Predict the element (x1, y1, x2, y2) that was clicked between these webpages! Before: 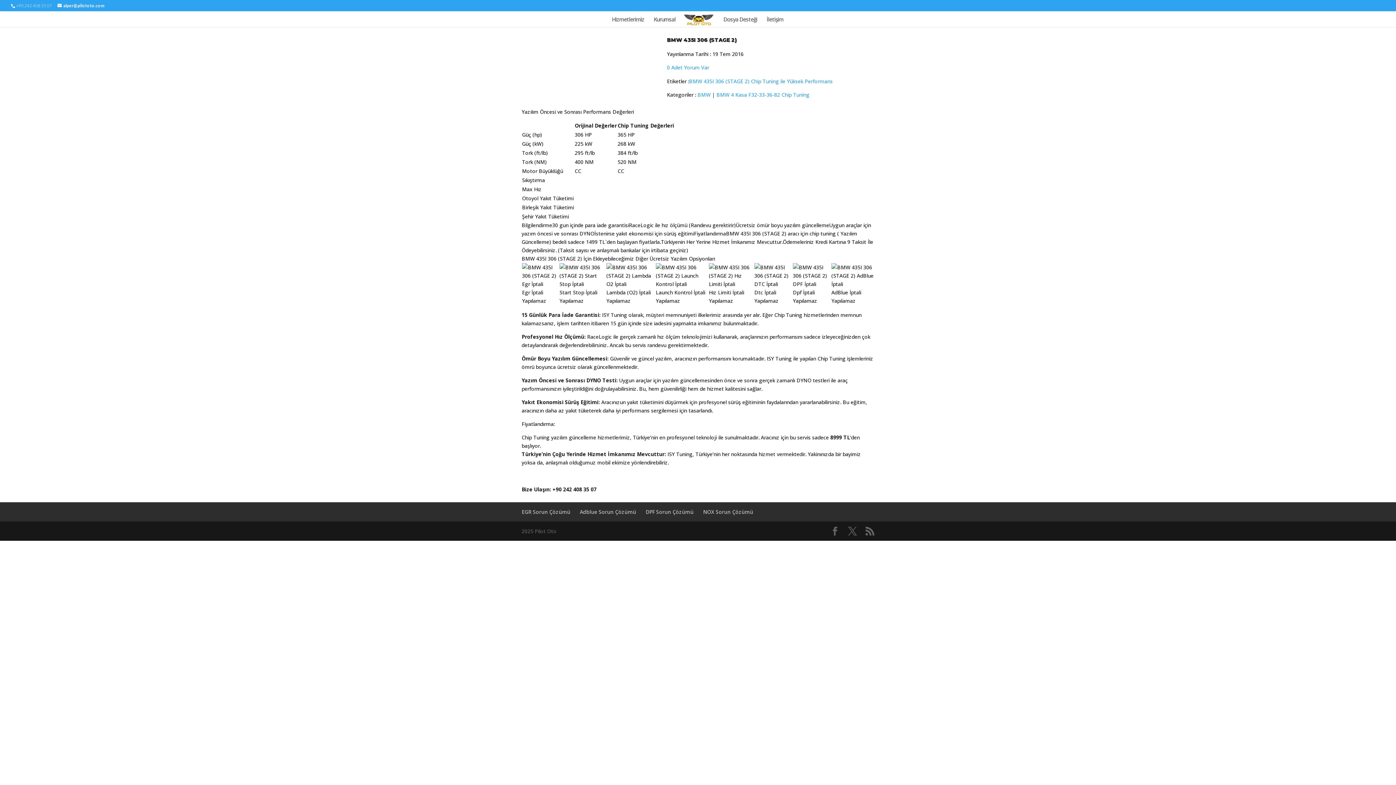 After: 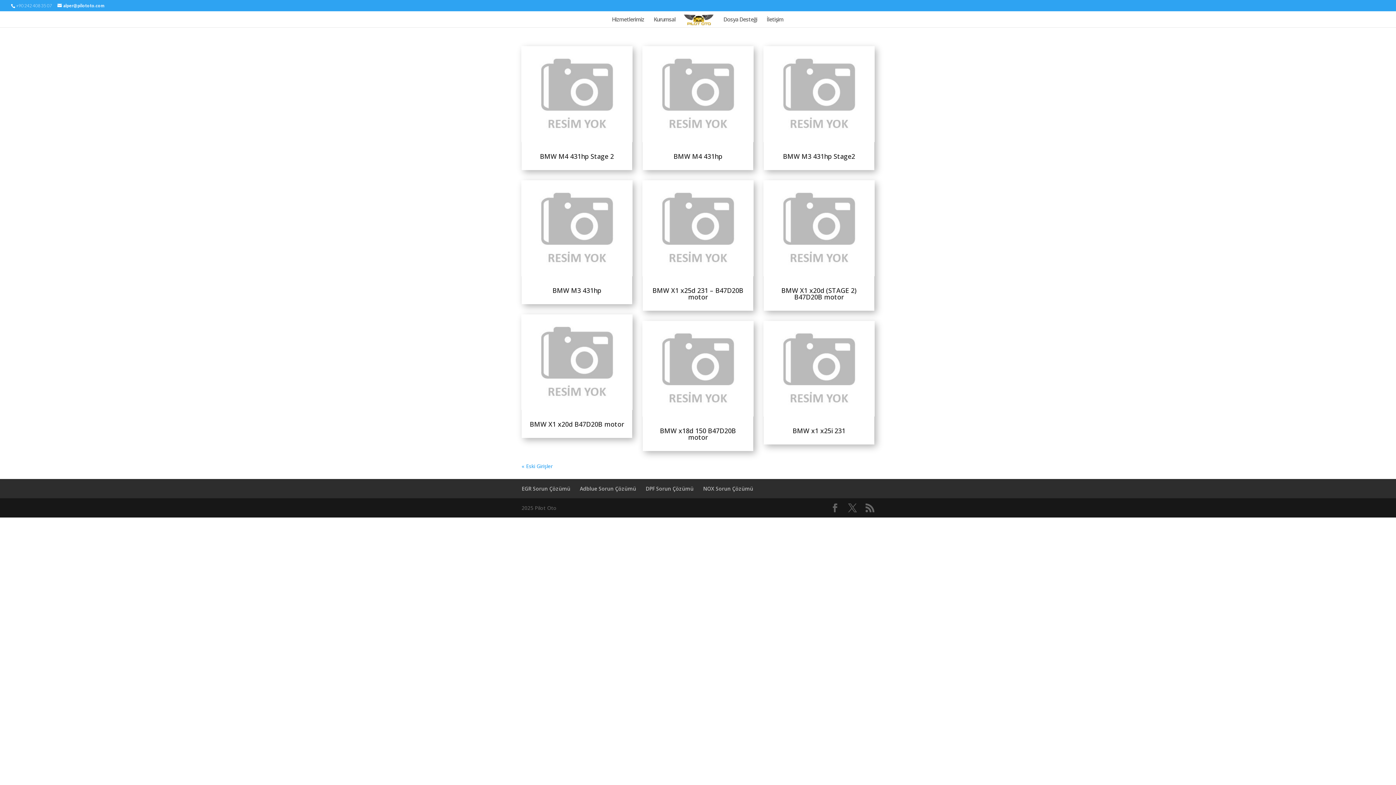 Action: bbox: (697, 91, 710, 98) label: BMW